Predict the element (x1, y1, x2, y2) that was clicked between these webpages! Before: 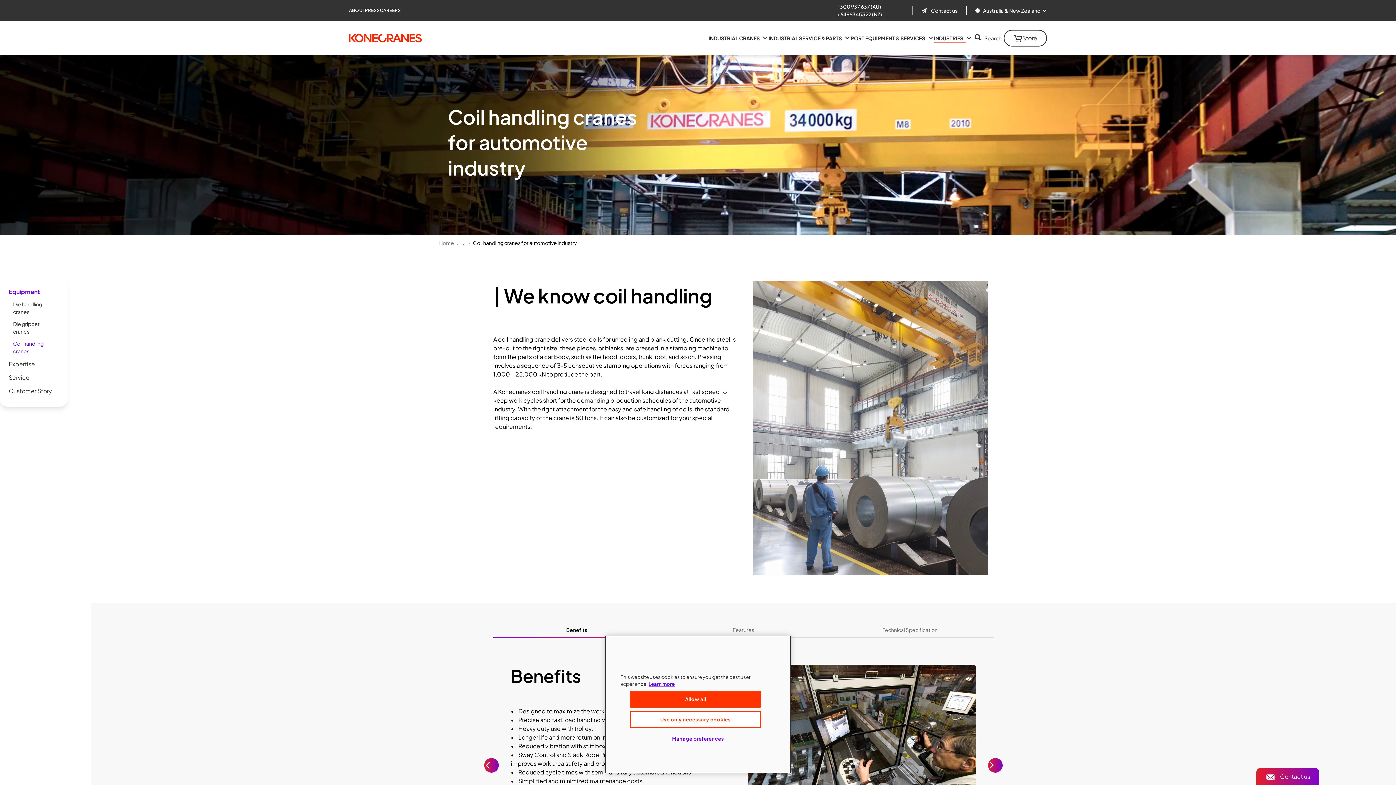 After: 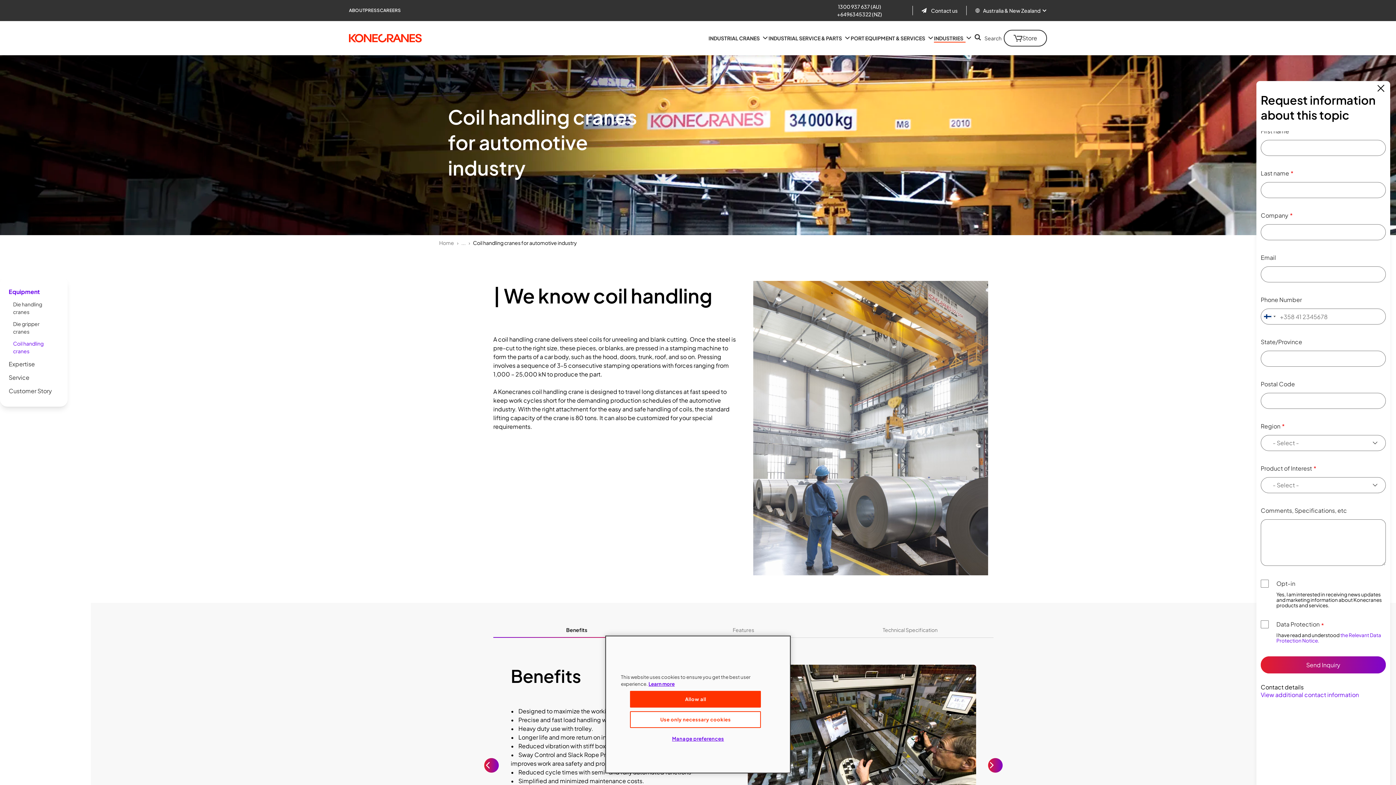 Action: bbox: (1265, 773, 1310, 780) label: Contact us